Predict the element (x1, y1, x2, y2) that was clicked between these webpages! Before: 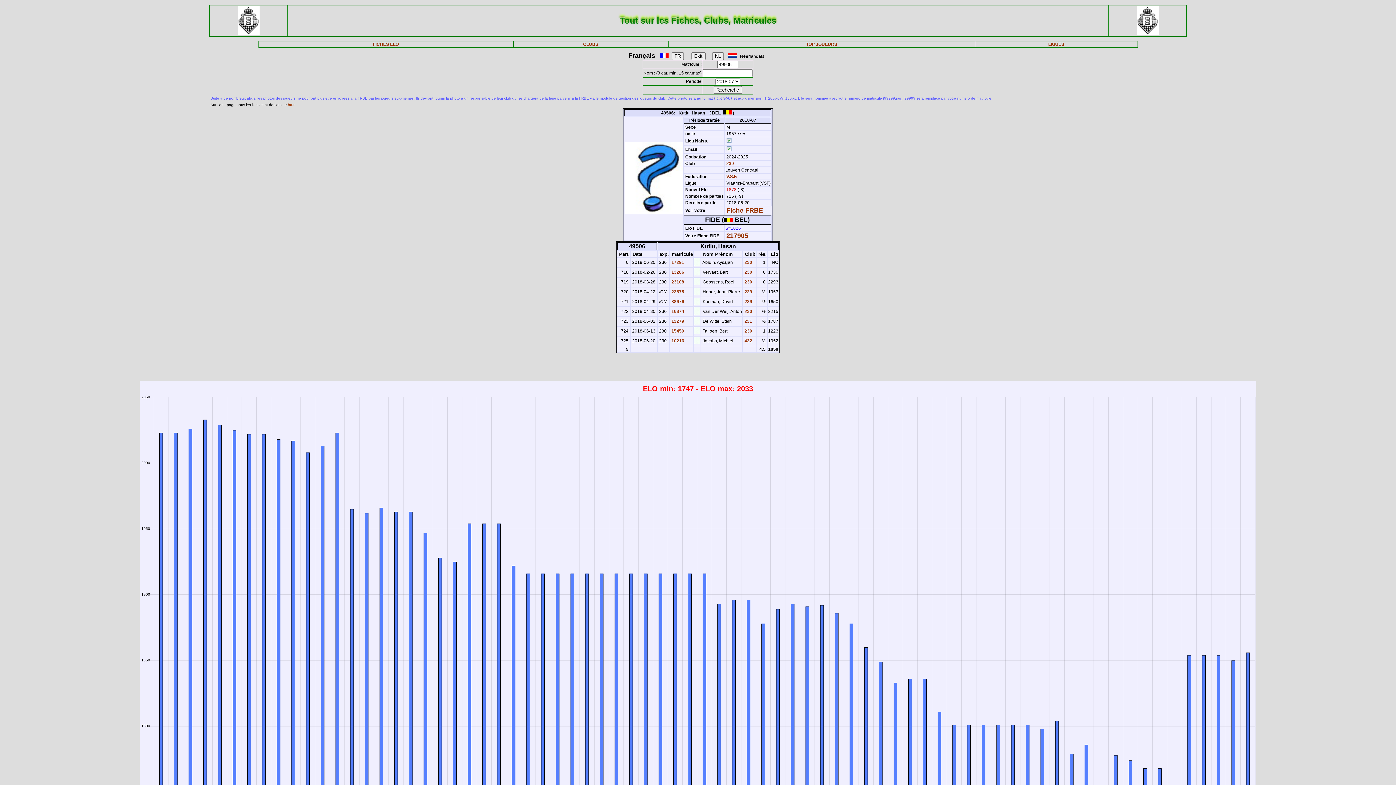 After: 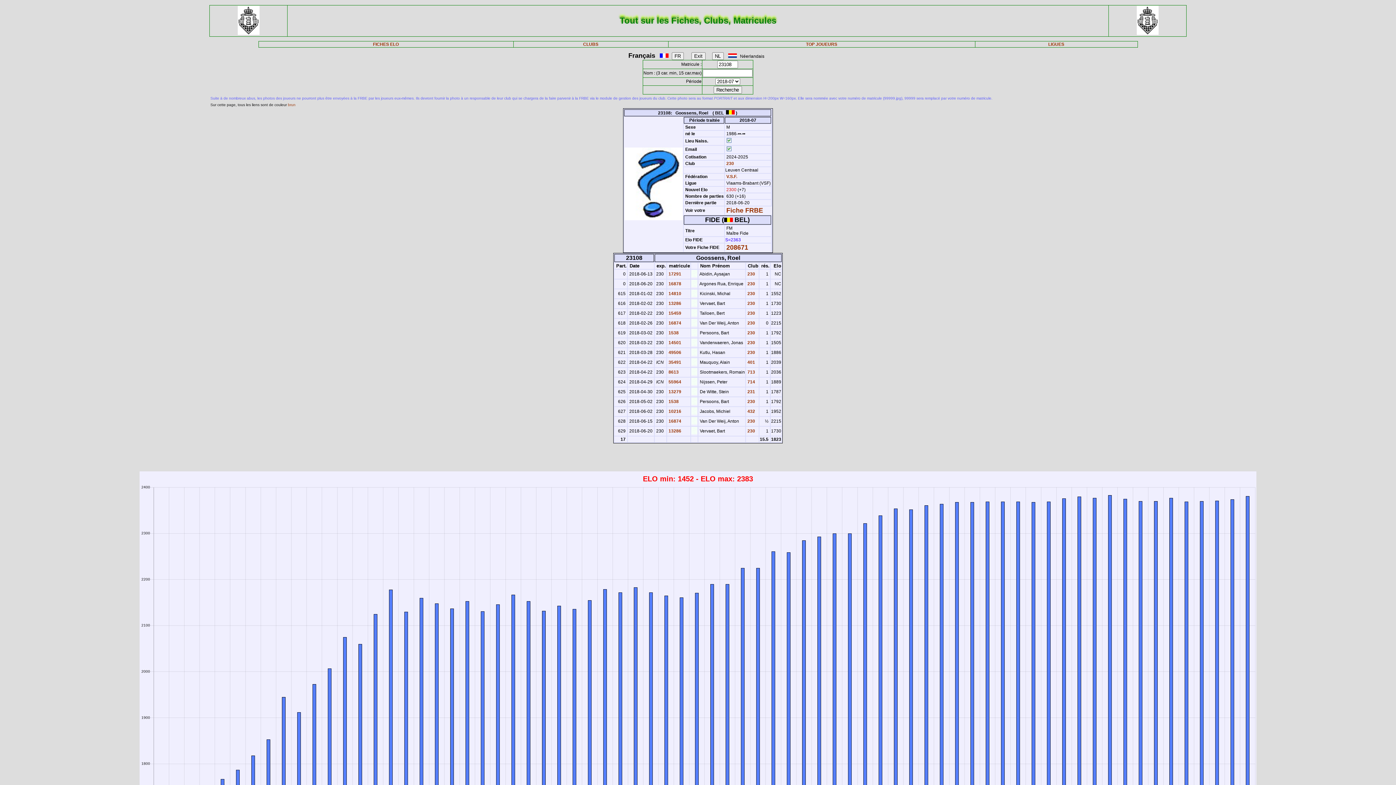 Action: label:  23108 bbox: (670, 279, 684, 284)